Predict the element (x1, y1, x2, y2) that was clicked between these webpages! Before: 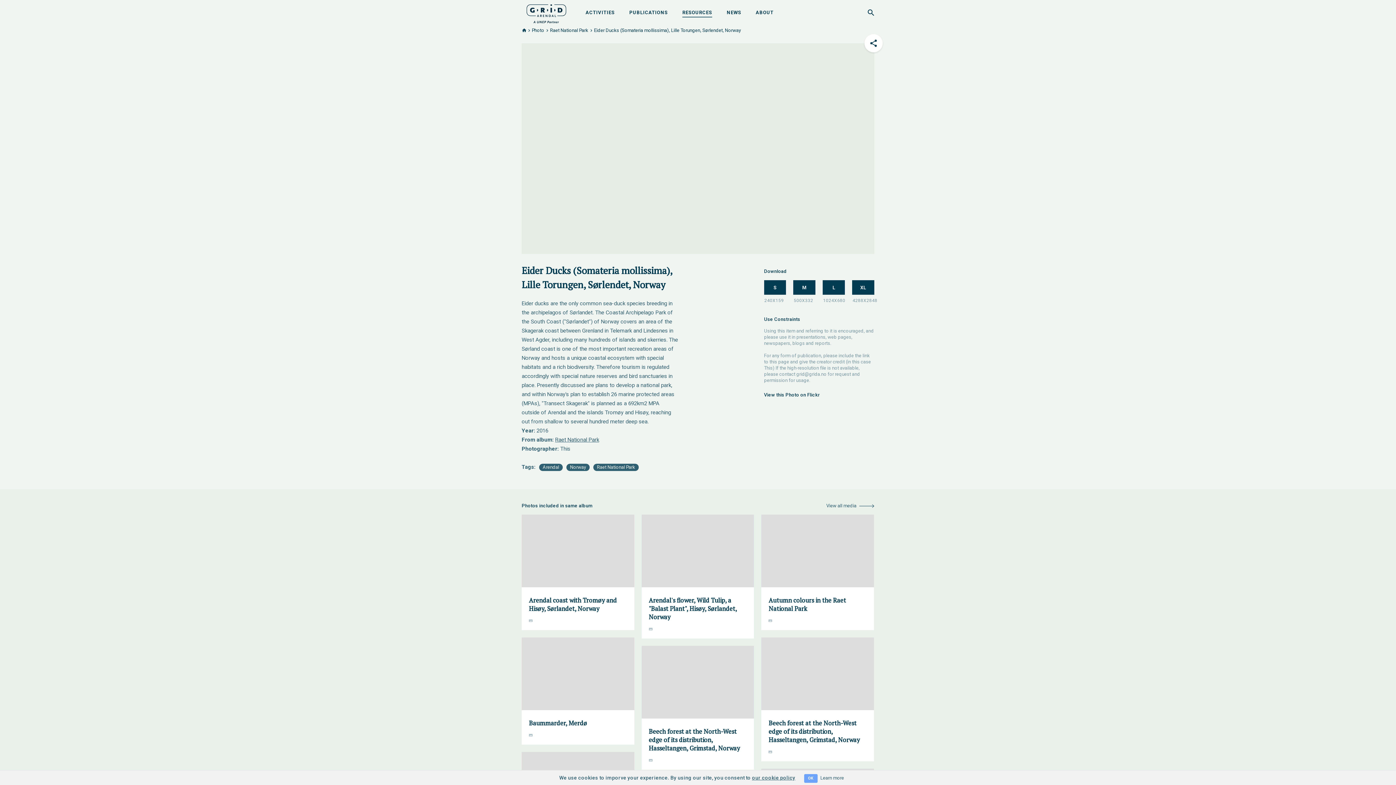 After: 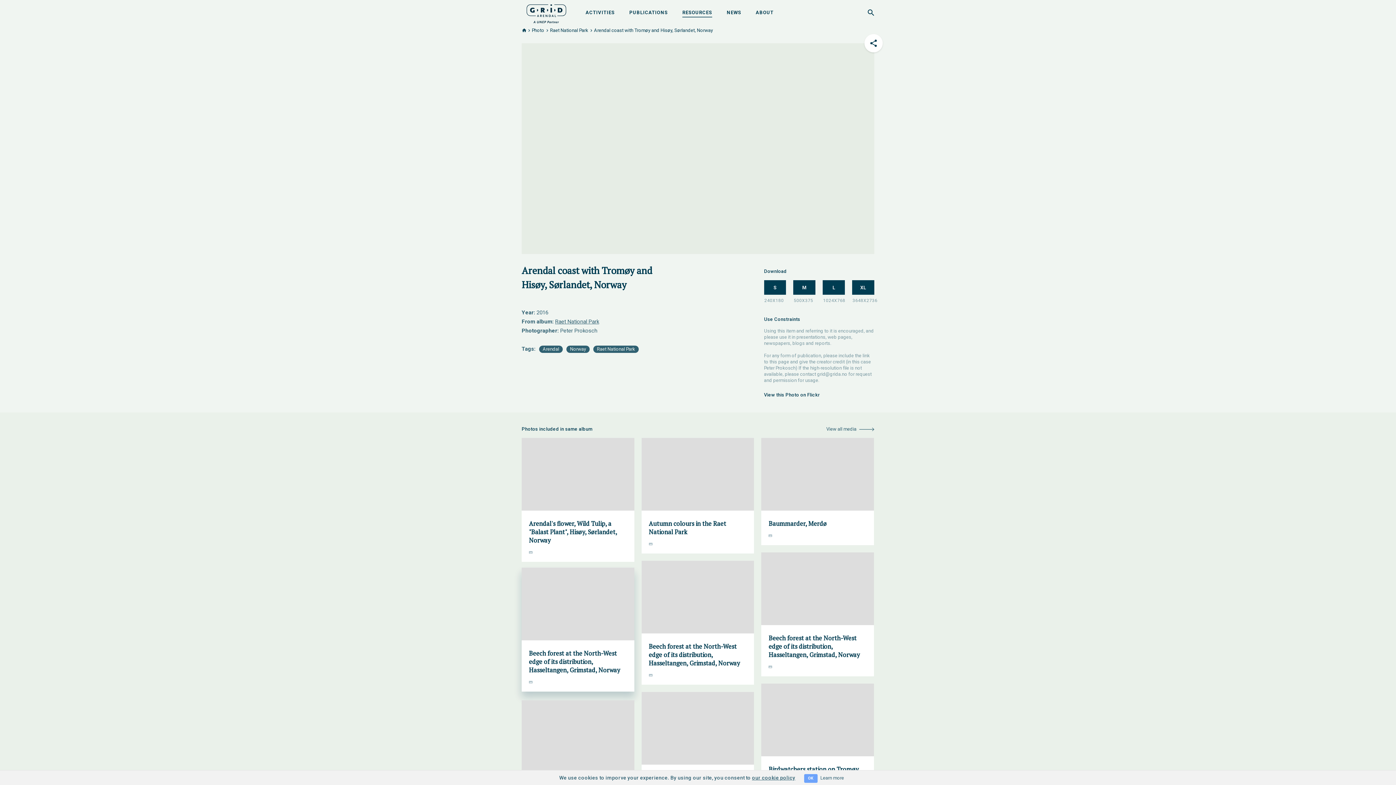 Action: bbox: (521, 514, 634, 630) label: Arendal coast with Tromøy and Hisøy, Sørlandet, Norway